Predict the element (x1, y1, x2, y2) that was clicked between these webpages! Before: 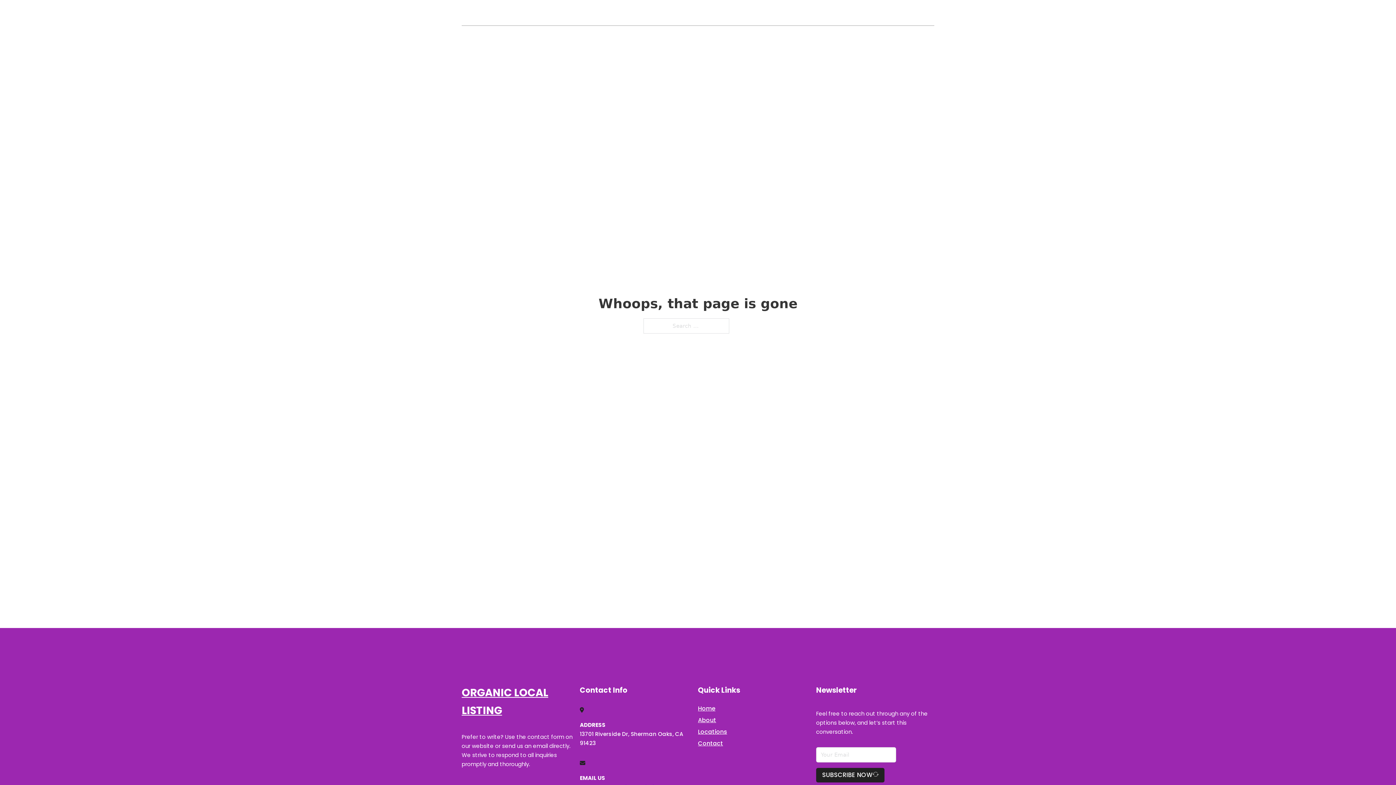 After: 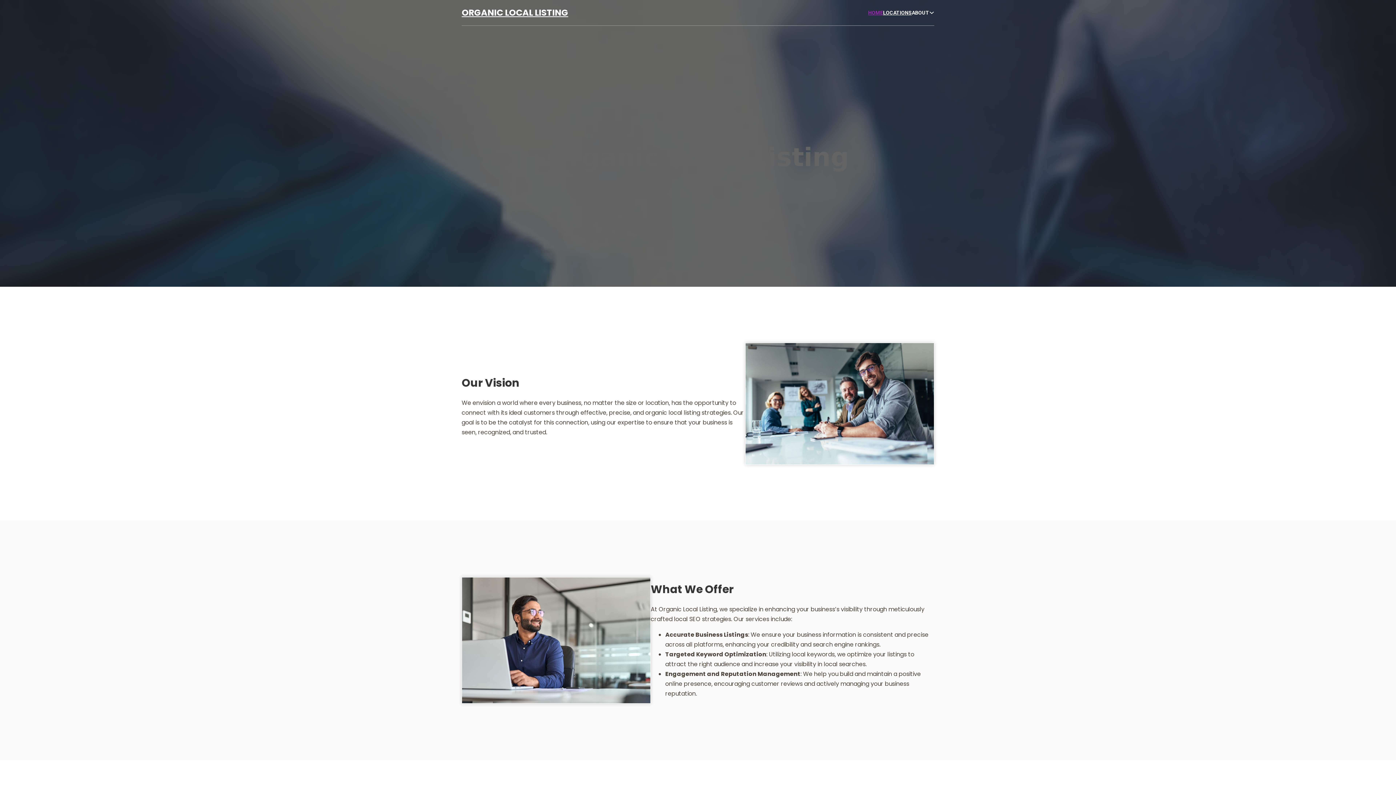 Action: label: HOME bbox: (868, 8, 883, 17)